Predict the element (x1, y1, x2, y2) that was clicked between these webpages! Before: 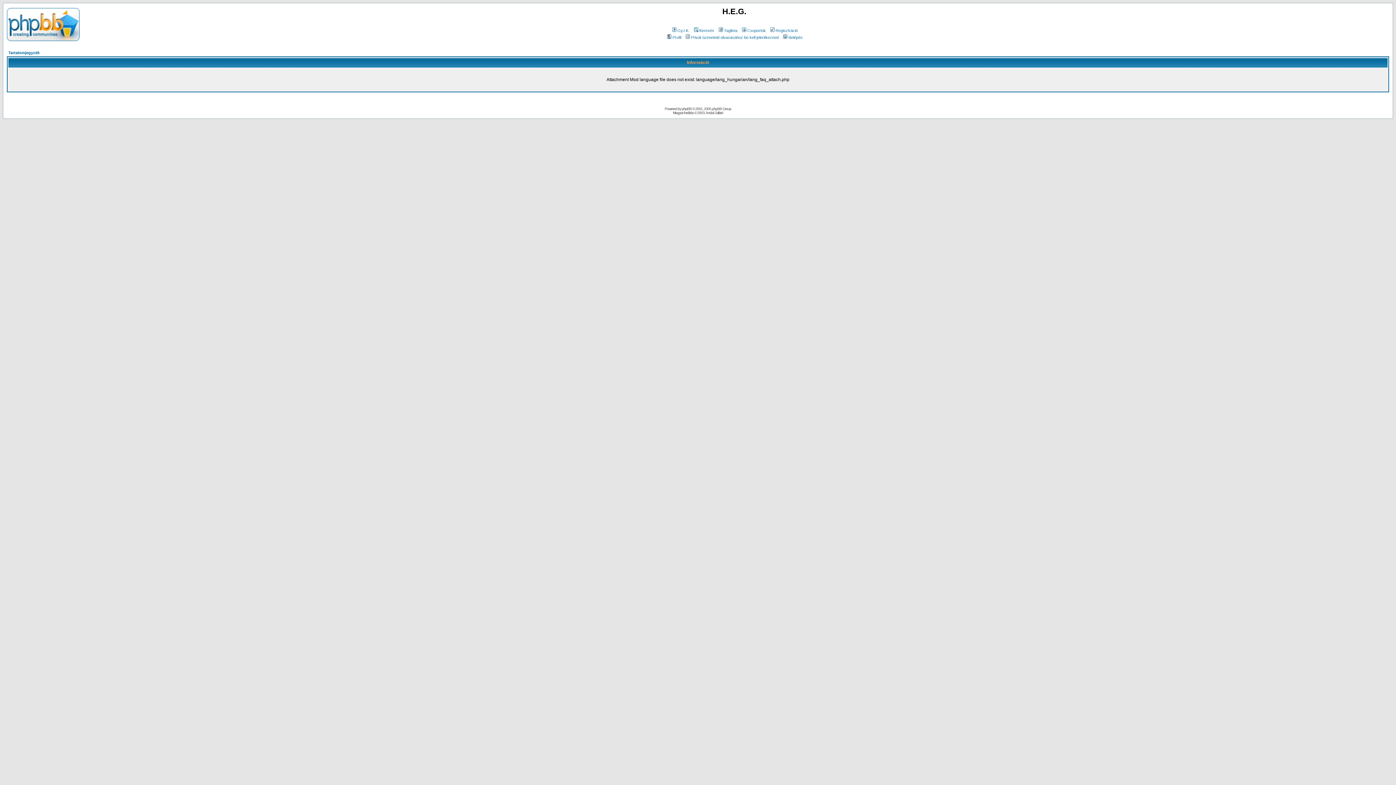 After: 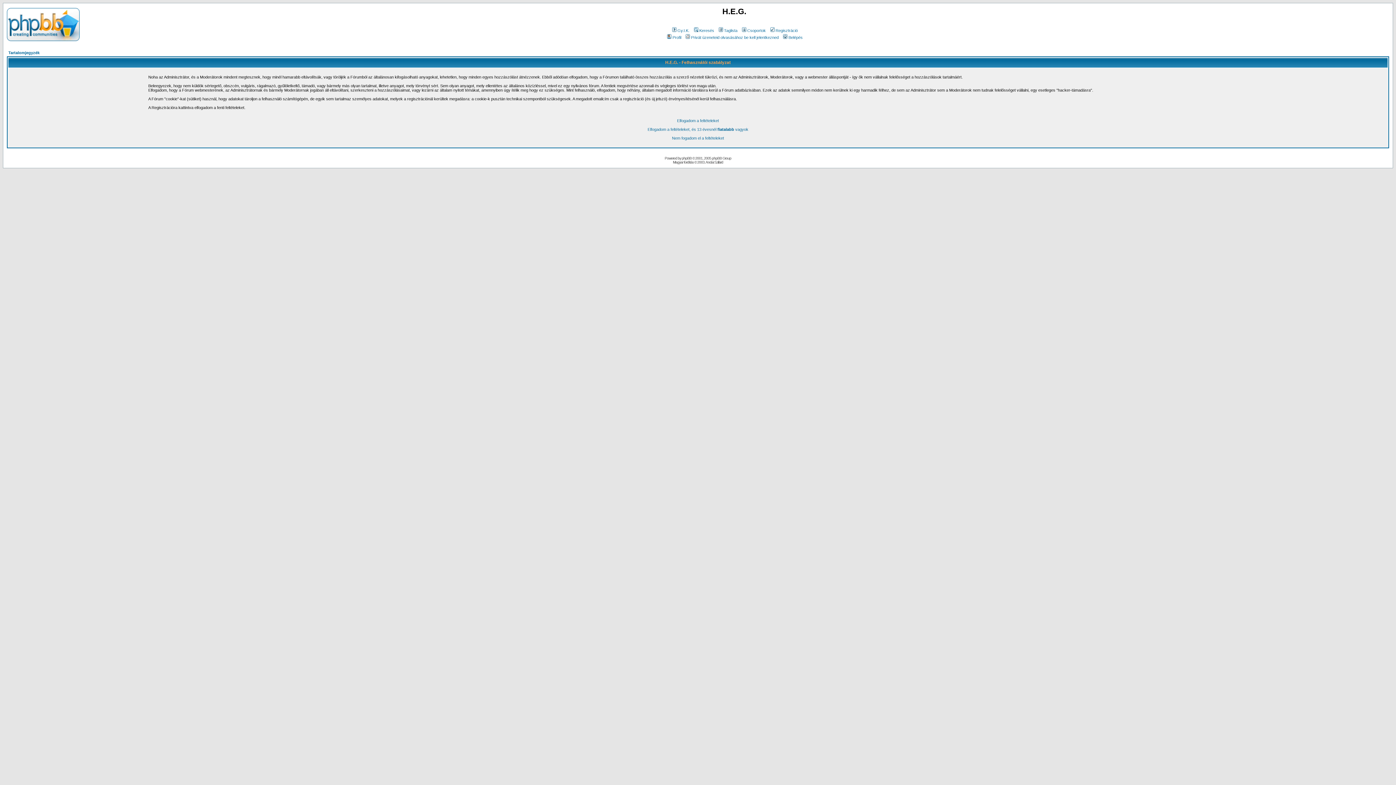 Action: label: Regisztráció bbox: (769, 28, 798, 32)